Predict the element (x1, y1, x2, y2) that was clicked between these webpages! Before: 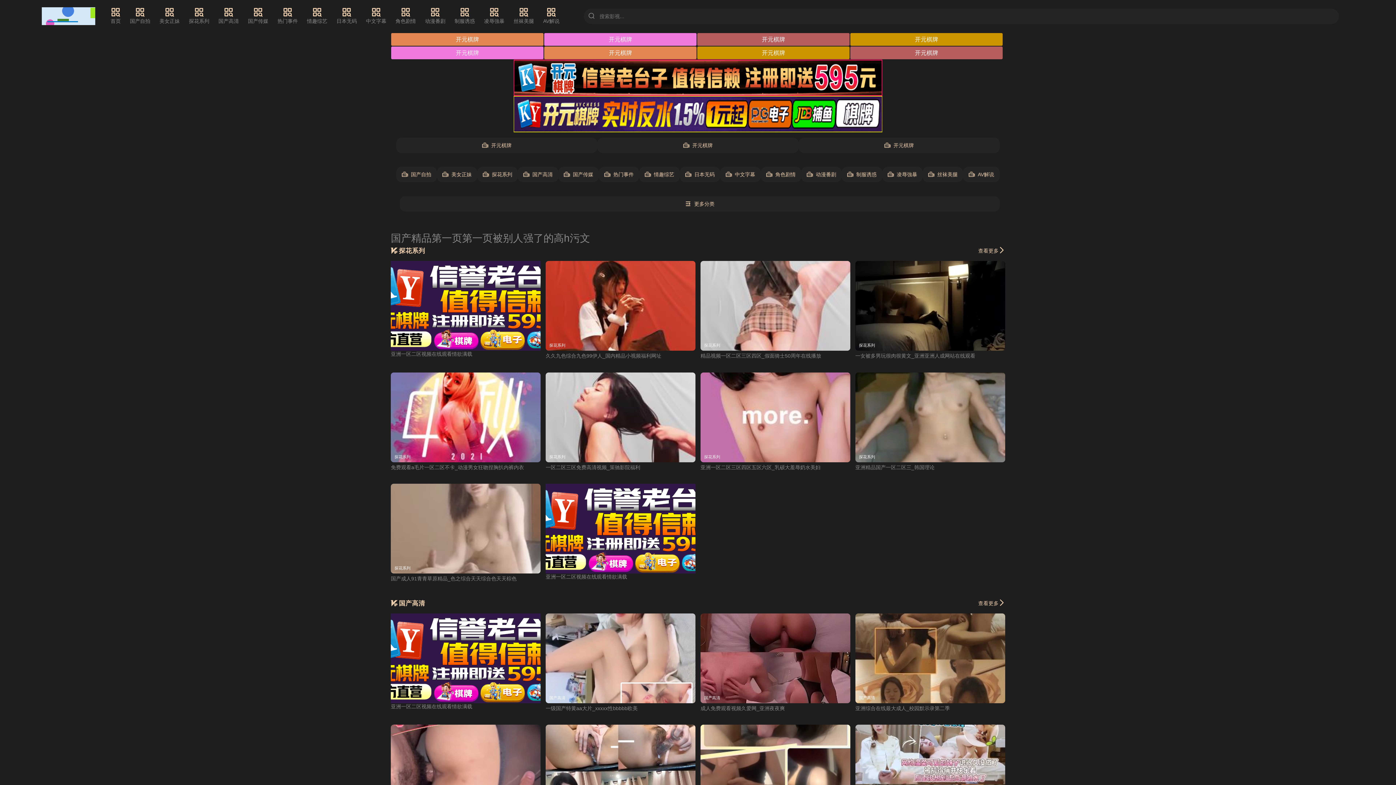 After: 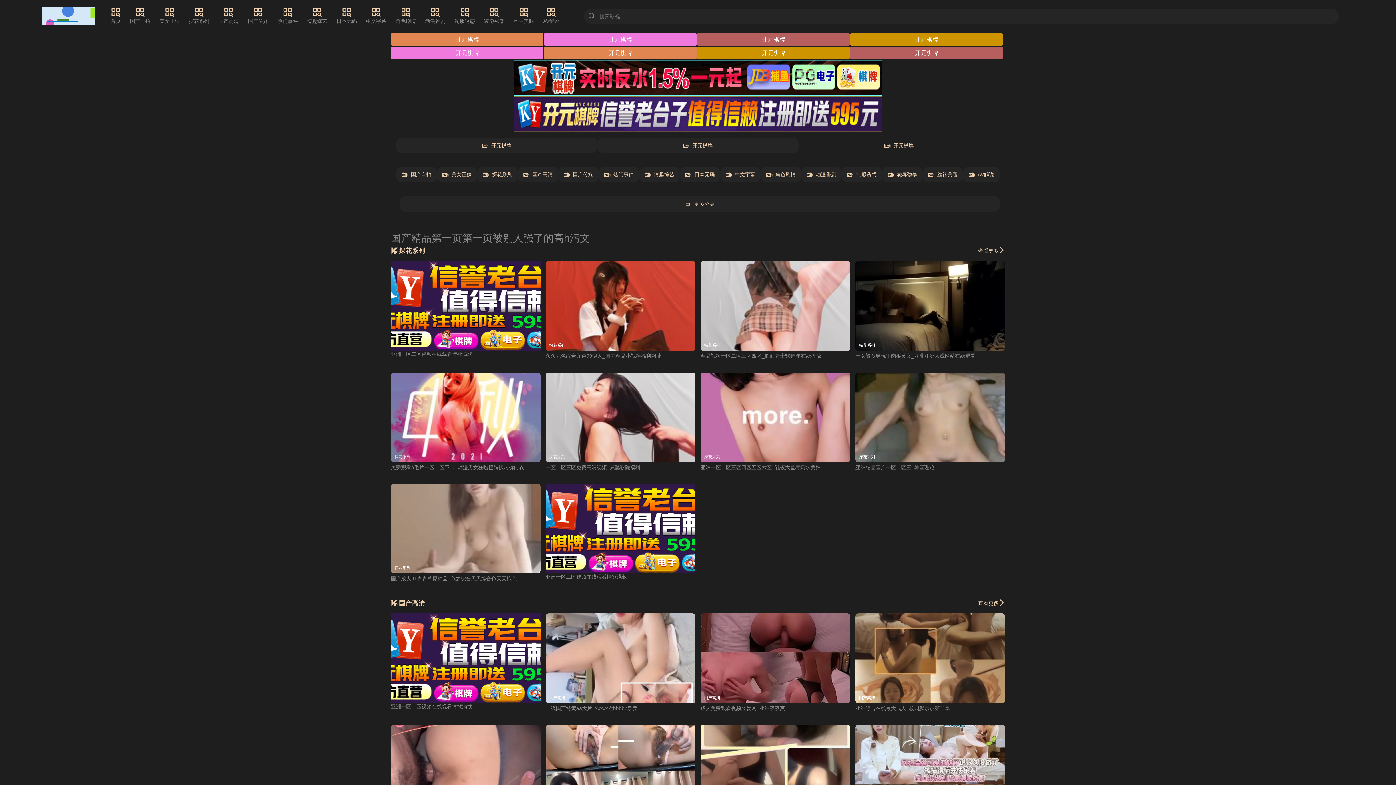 Action: label: 开元棋牌 bbox: (798, 137, 999, 153)